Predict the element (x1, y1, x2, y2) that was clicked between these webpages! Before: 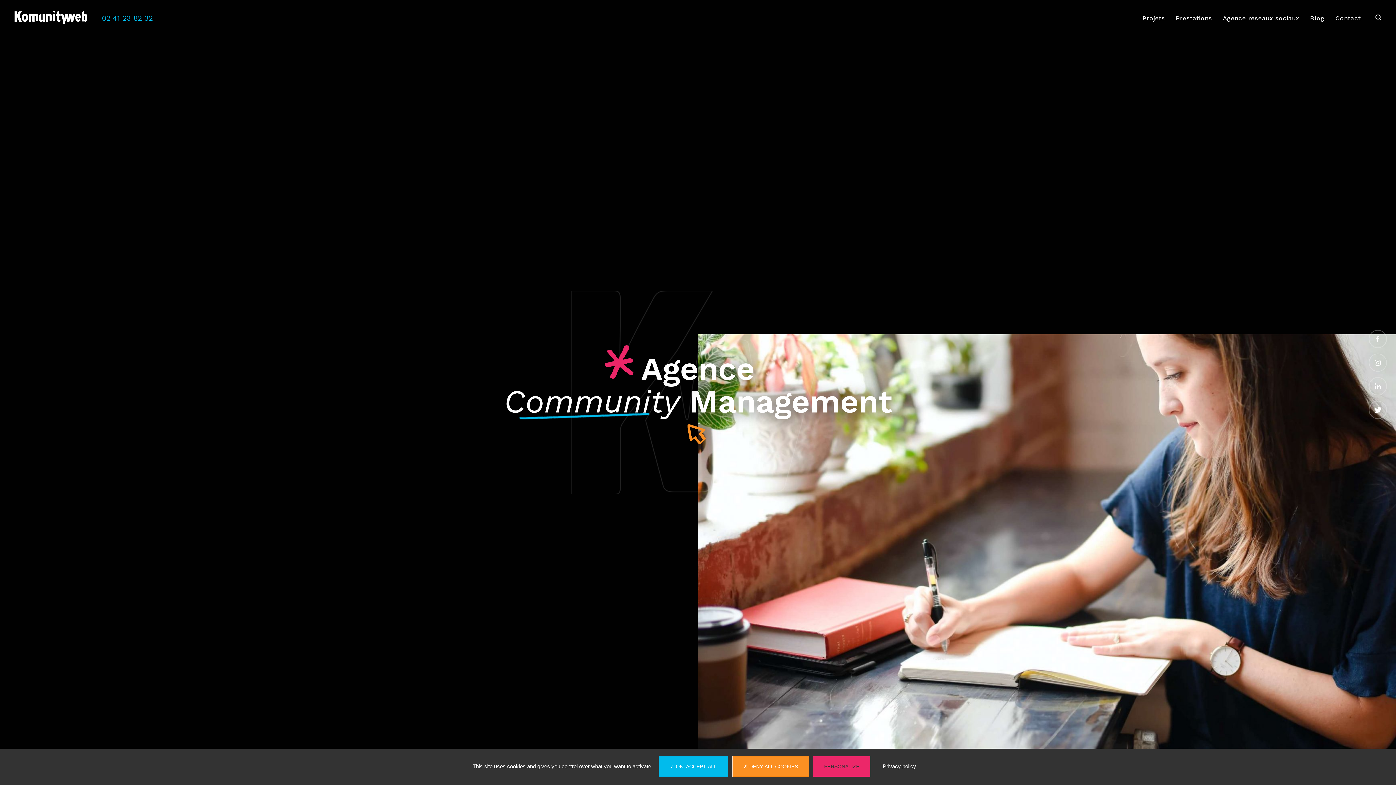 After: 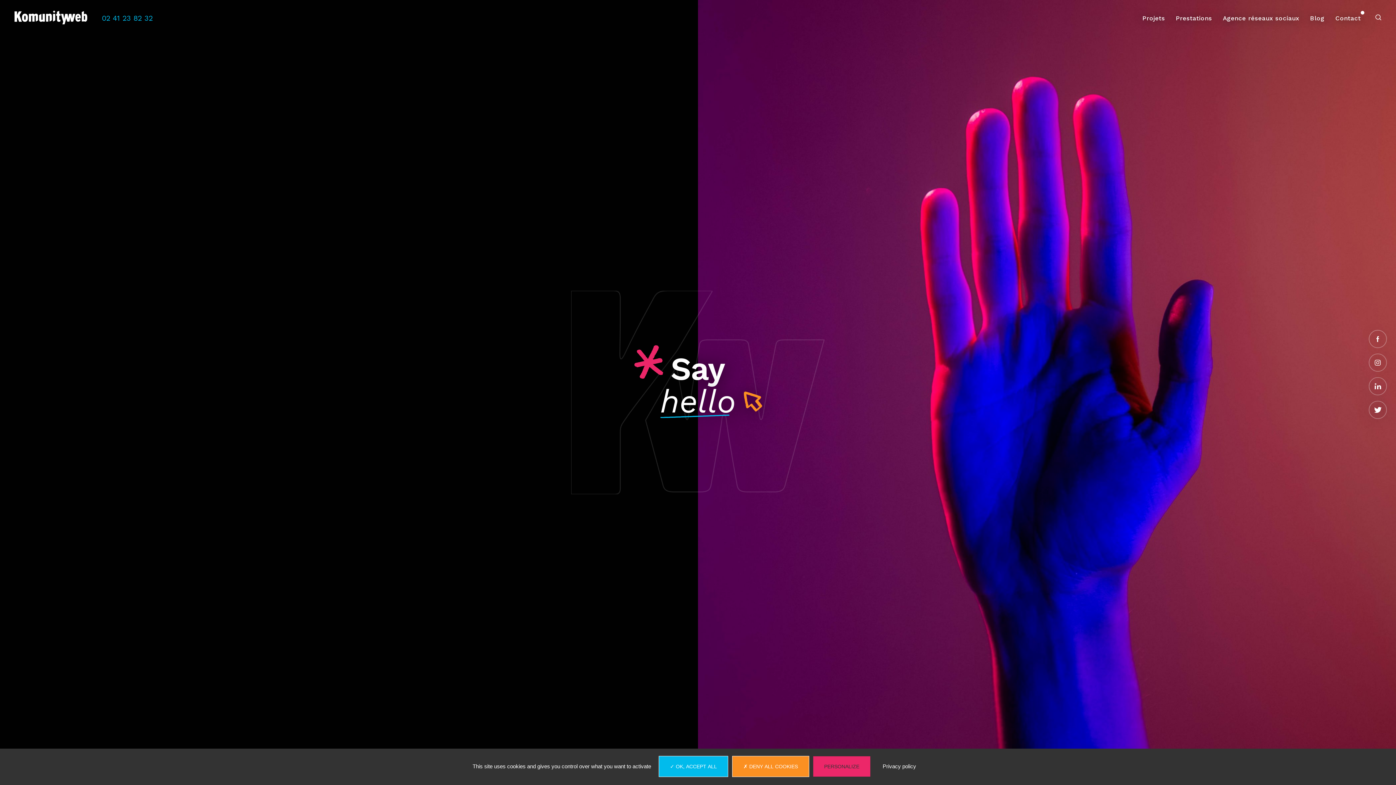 Action: bbox: (1335, 14, 1361, 21) label: Contact